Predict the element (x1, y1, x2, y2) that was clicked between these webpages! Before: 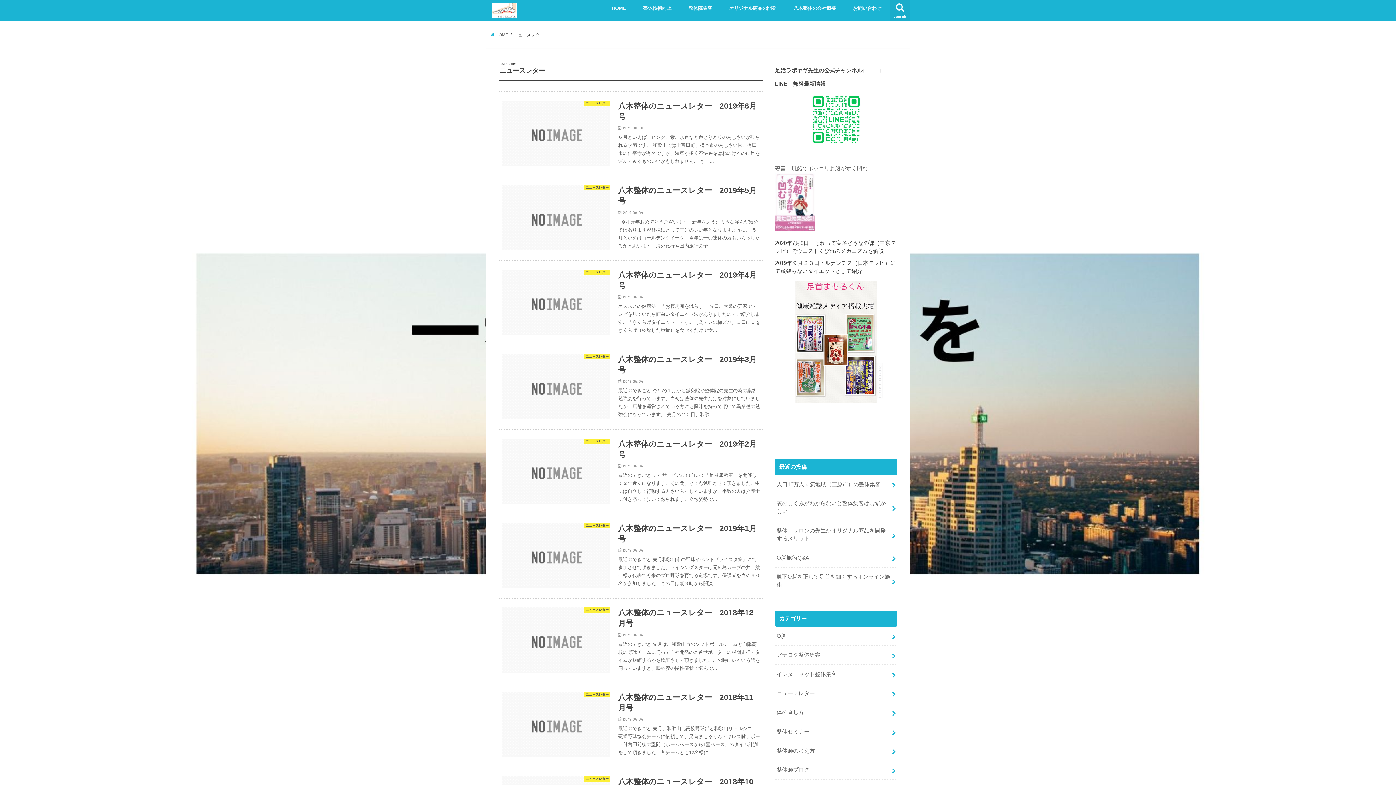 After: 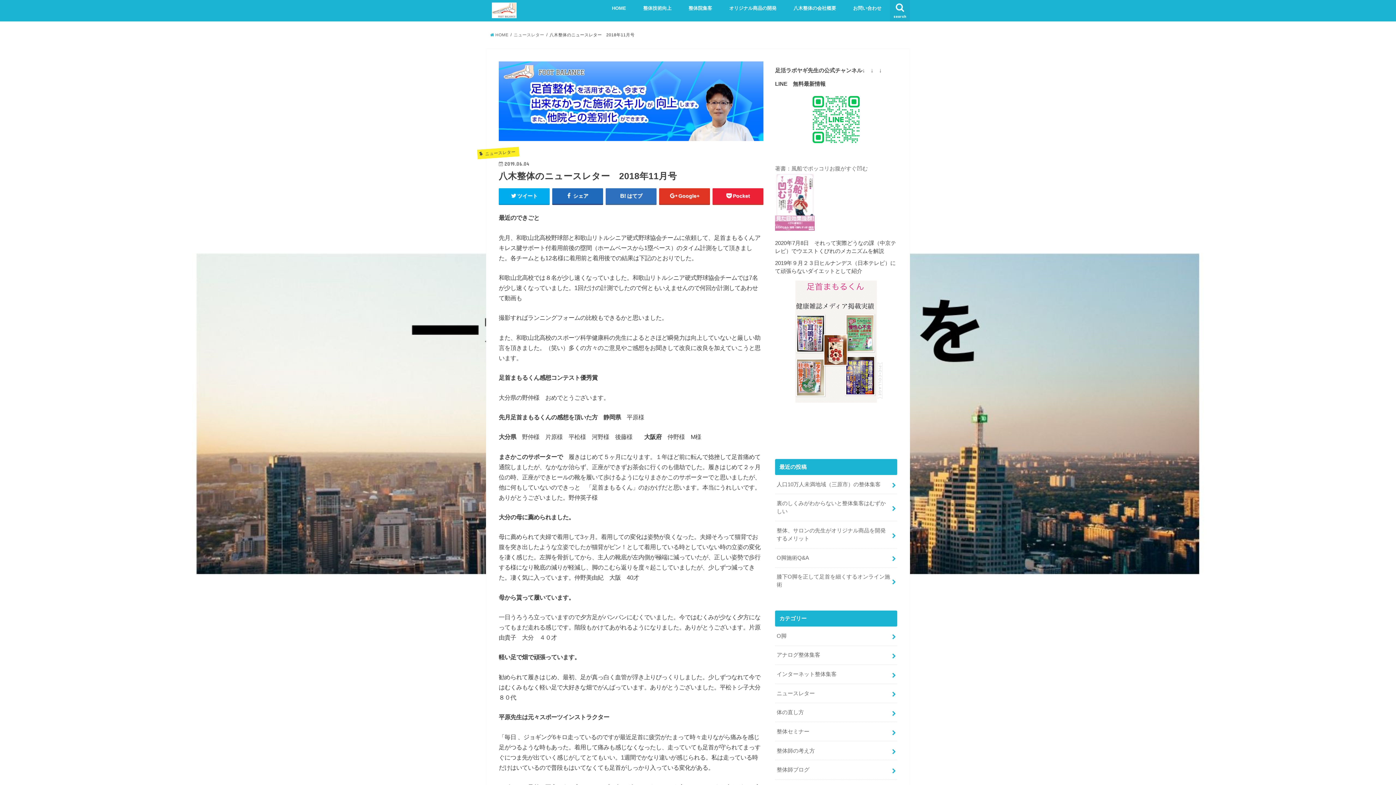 Action: bbox: (498, 683, 763, 767) label: ニュースレター
八木整体のニュースレター　2018年11月号

2019.06.04

最近のできごと 先月、和歌山北高校野球部と和歌山リトルシニア硬式野球協会チームに依頼して、足首まもるくんアキレス腱サポート付着用前後の塁間（ホームベースから1塁ベース）のタイム計測をして頂きました。各チームとも12名様に…